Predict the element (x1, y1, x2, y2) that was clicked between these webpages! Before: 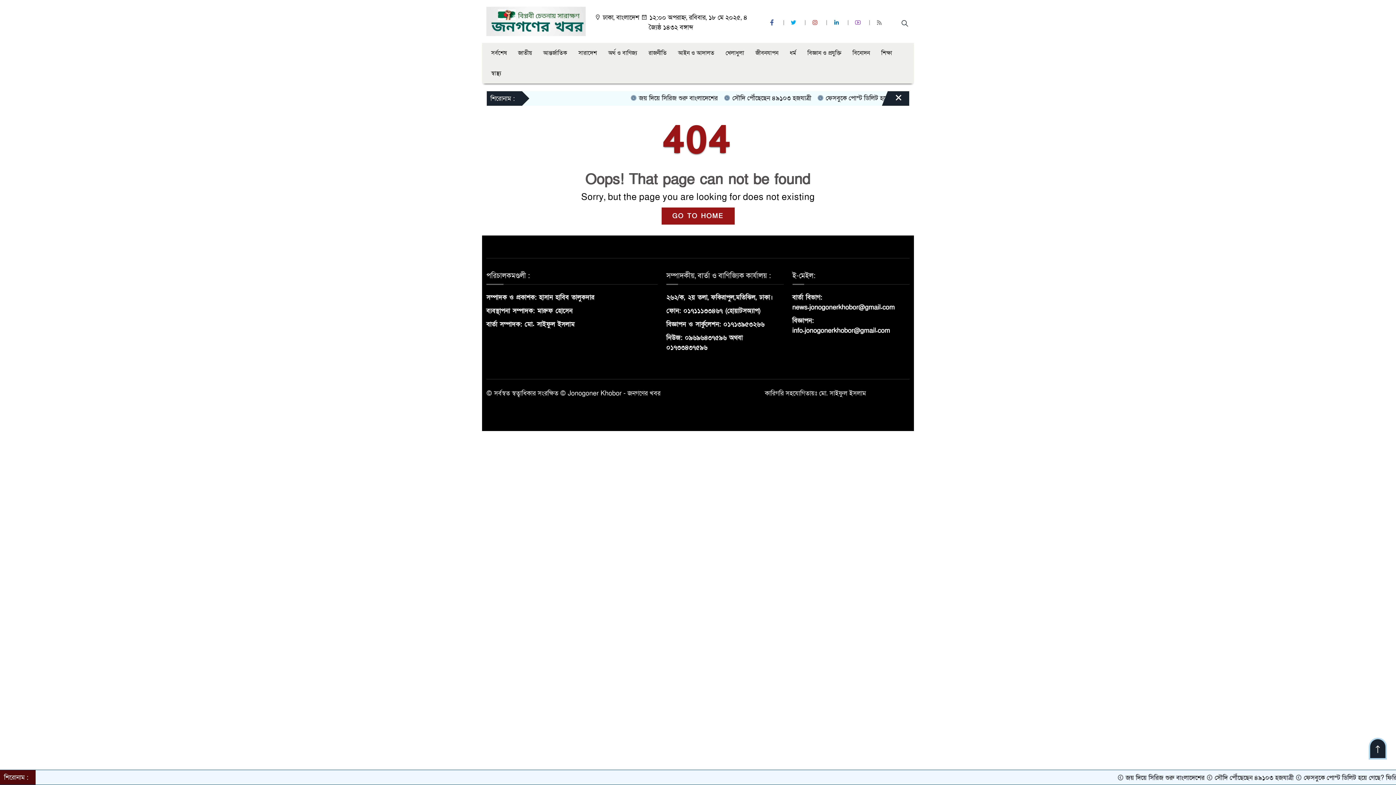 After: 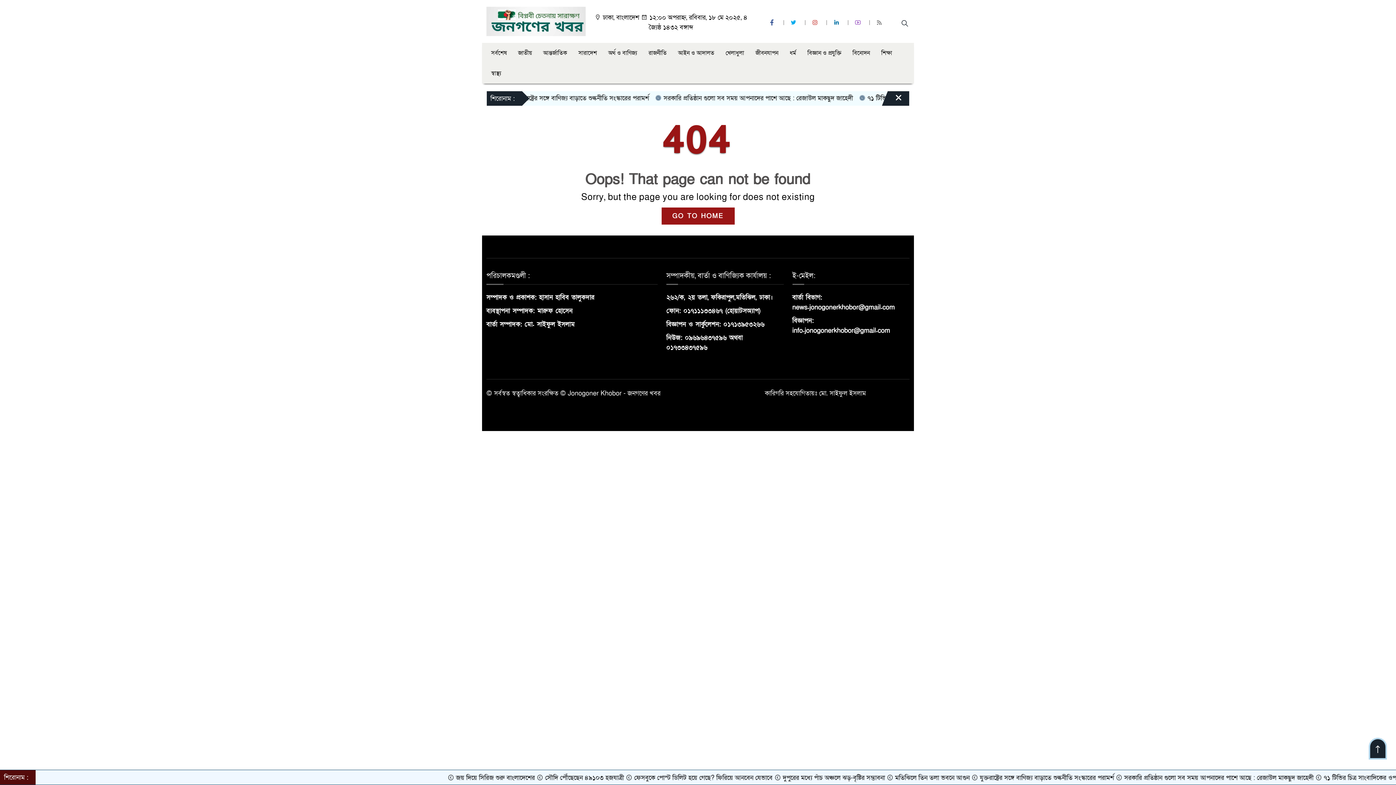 Action: bbox: (1369, 738, 1387, 760)